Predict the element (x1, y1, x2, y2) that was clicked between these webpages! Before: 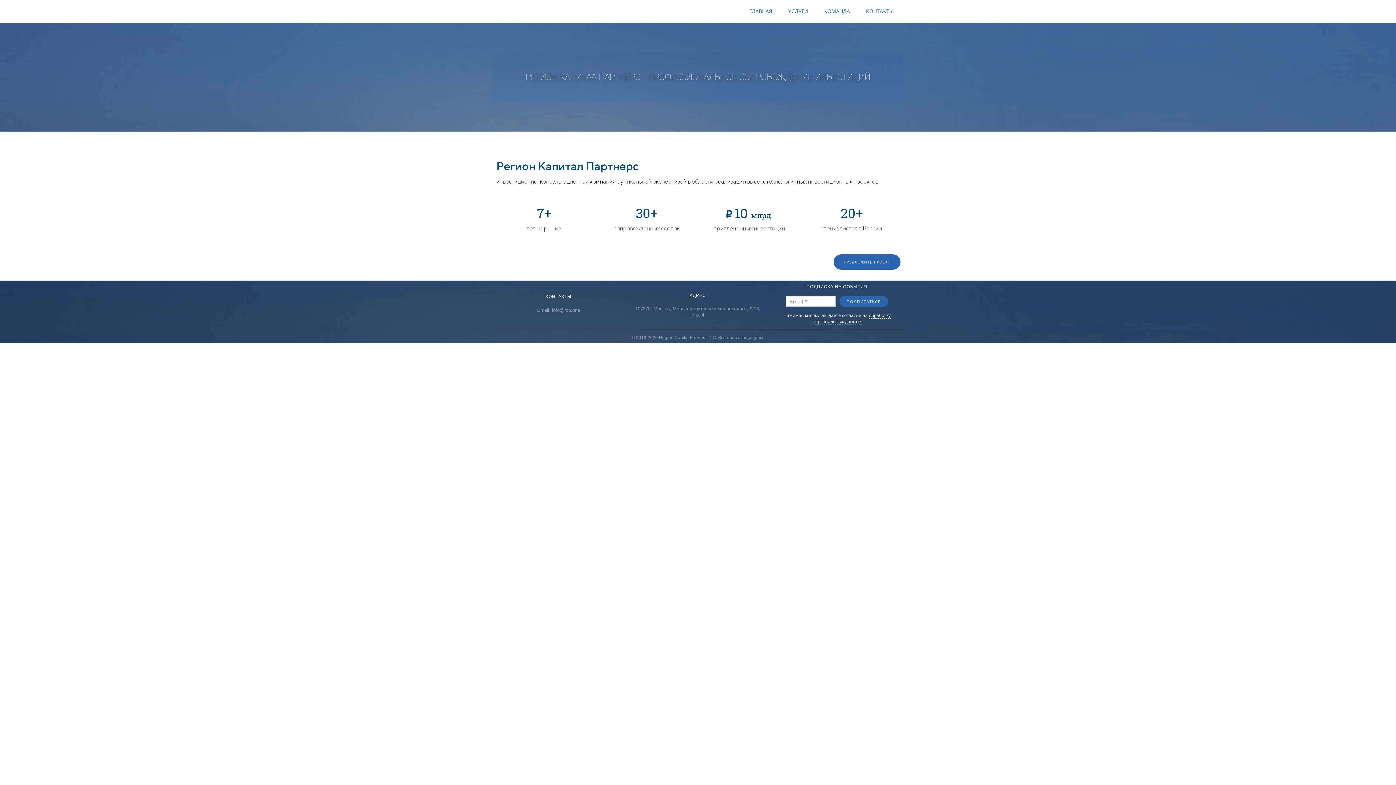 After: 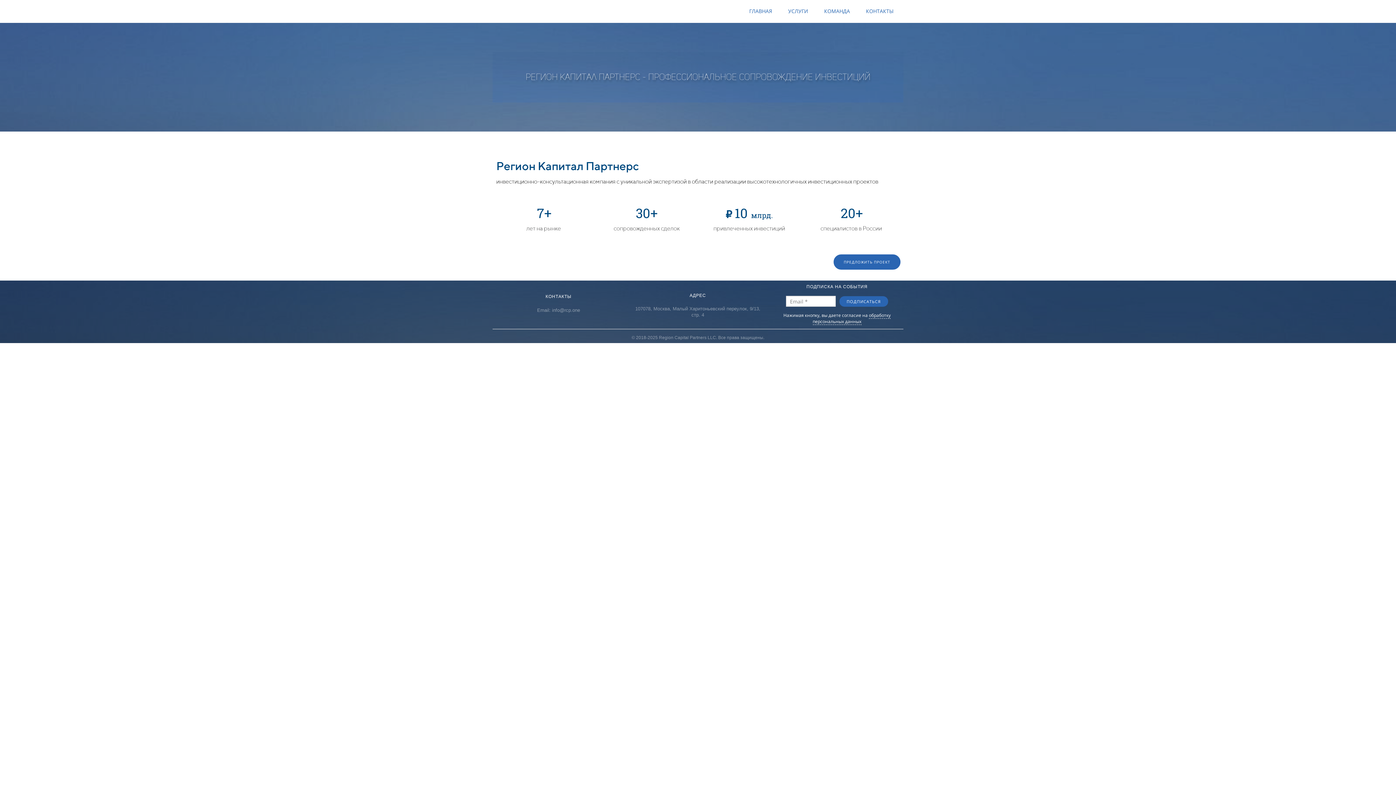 Action: label: ГЛАВНАЯ bbox: (745, 5, 776, 17)